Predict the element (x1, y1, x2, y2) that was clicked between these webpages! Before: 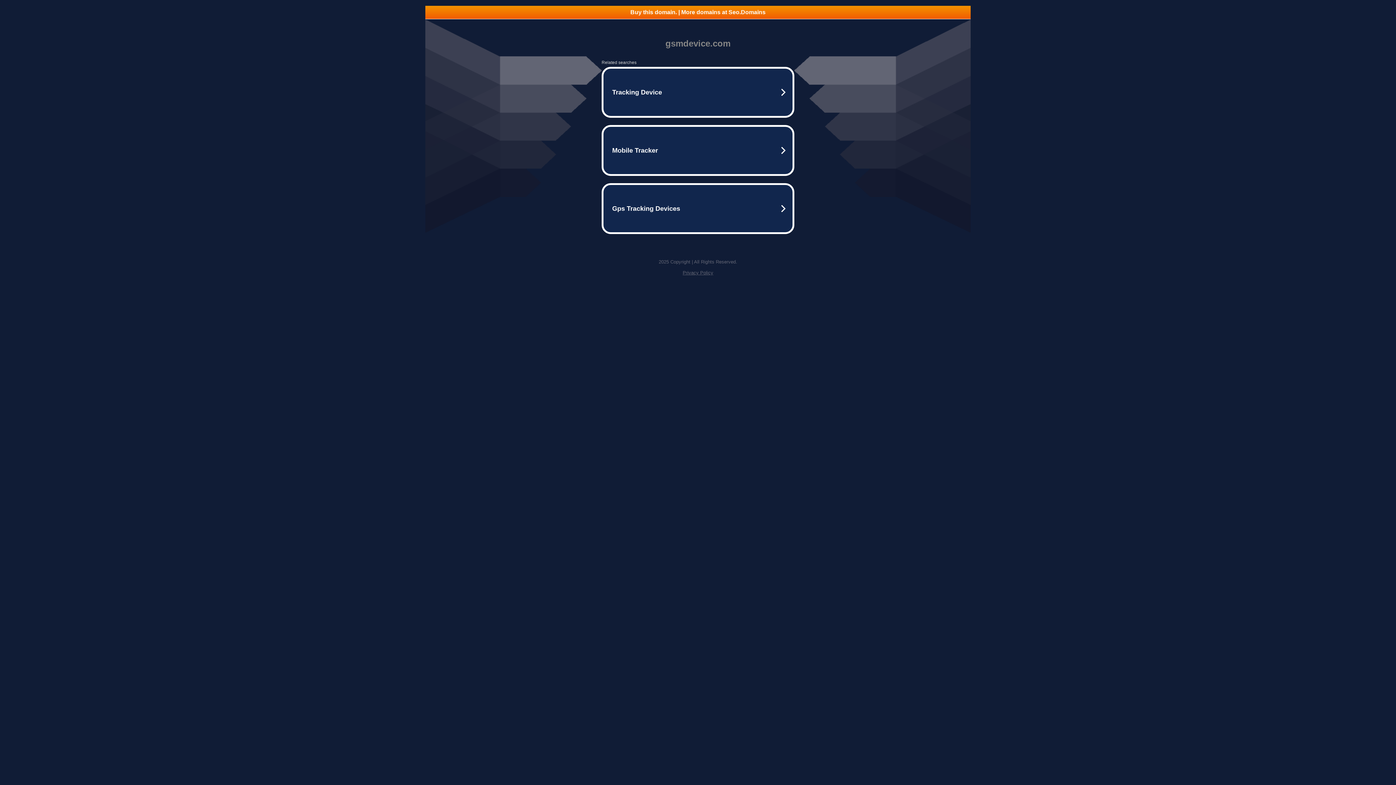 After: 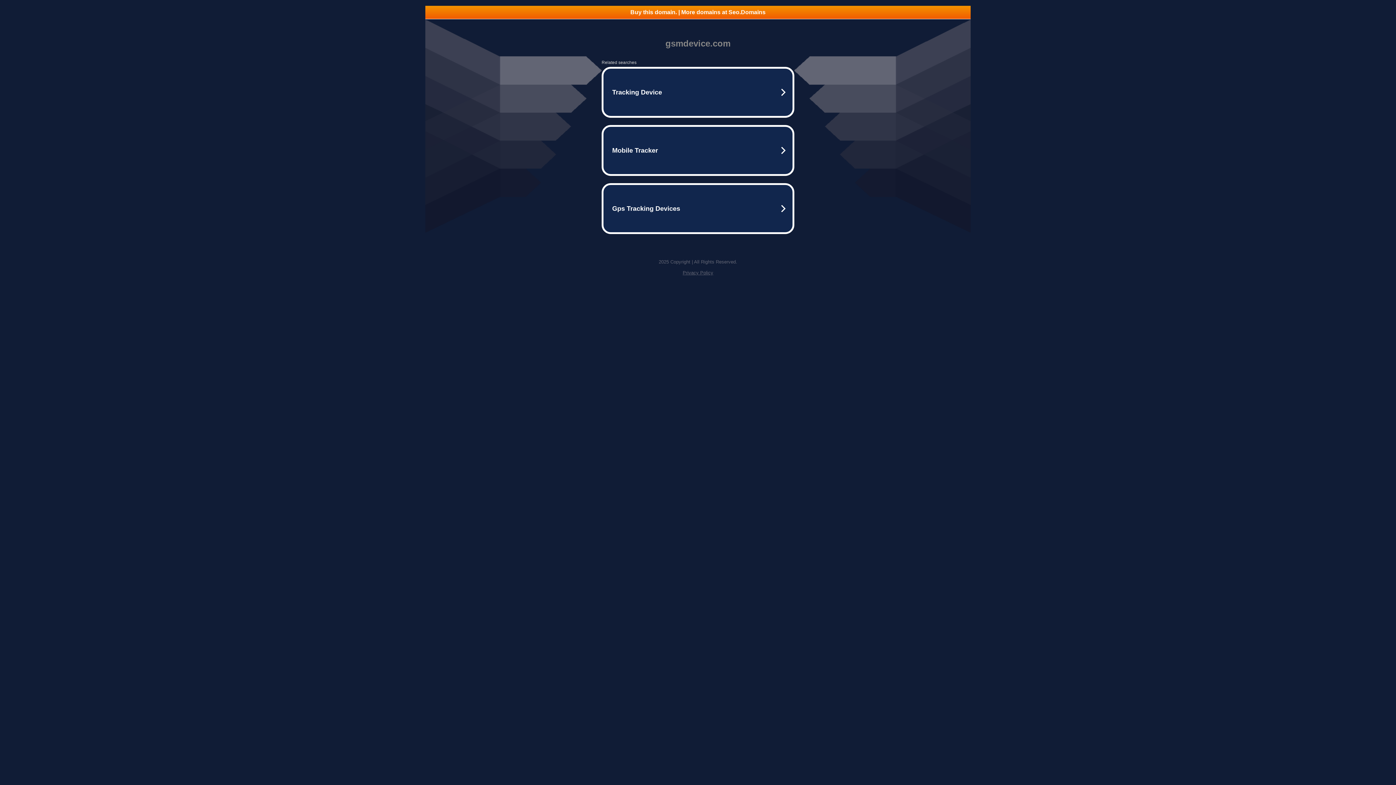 Action: bbox: (425, 5, 970, 18) label: Buy this domain. | More domains at Seo.Domains